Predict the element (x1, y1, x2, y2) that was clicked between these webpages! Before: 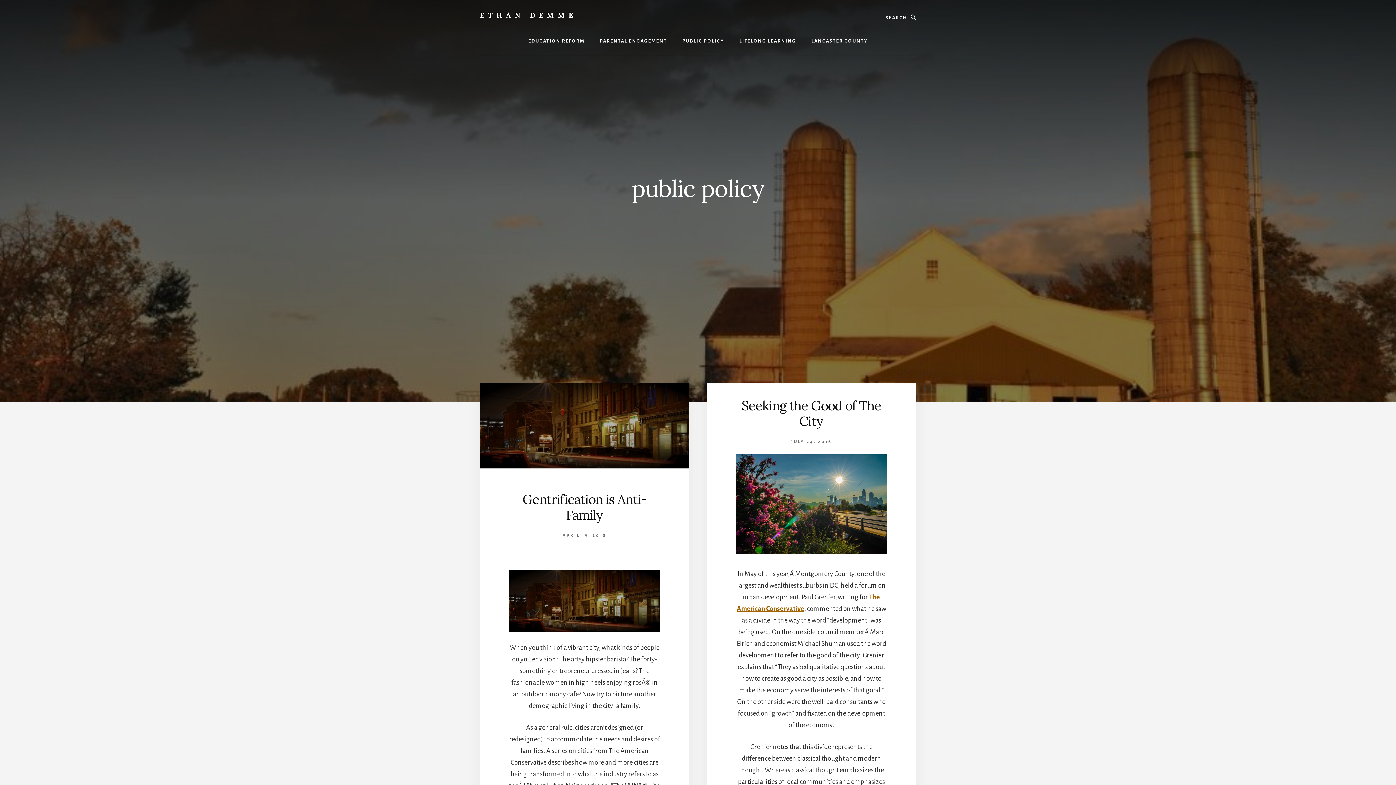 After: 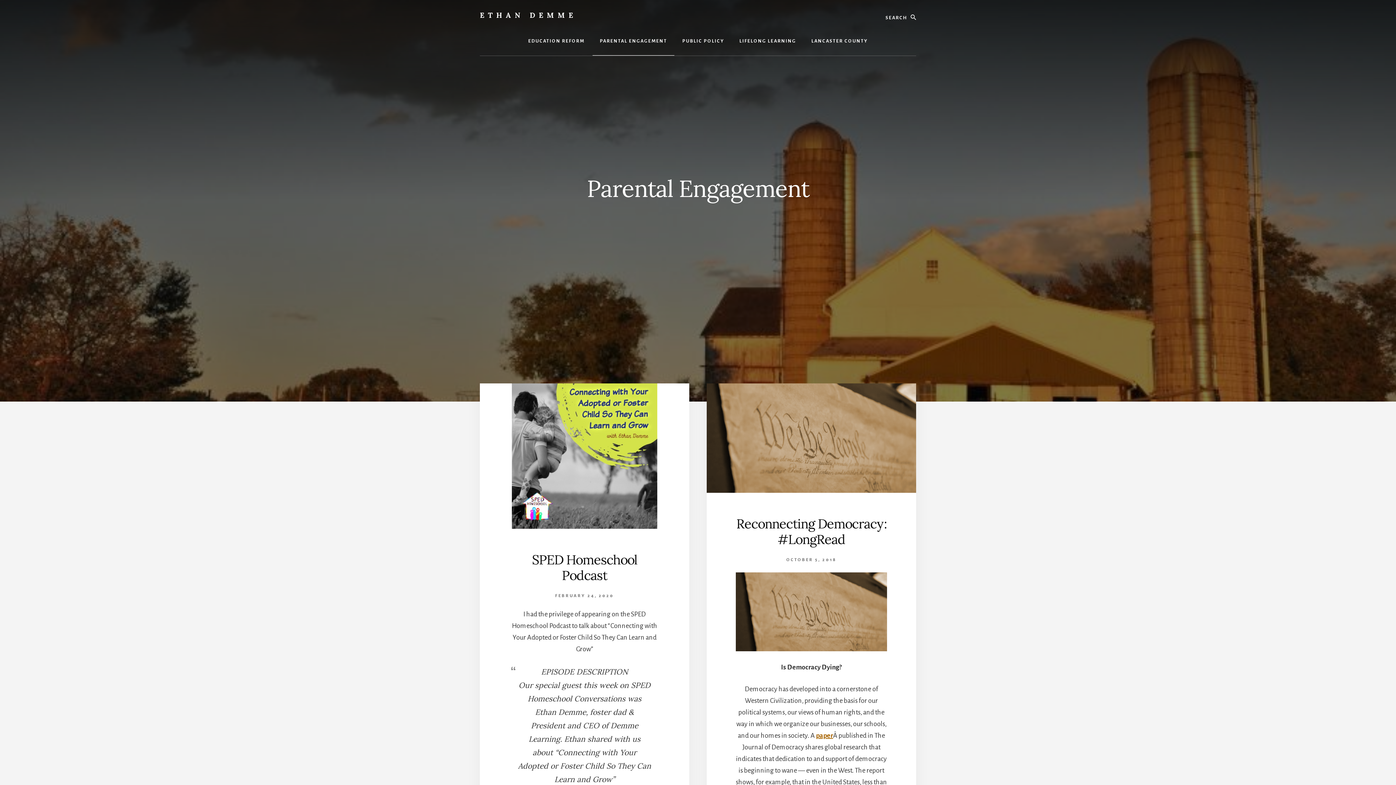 Action: bbox: (592, 26, 674, 55) label: PARENTAL ENGAGEMENT